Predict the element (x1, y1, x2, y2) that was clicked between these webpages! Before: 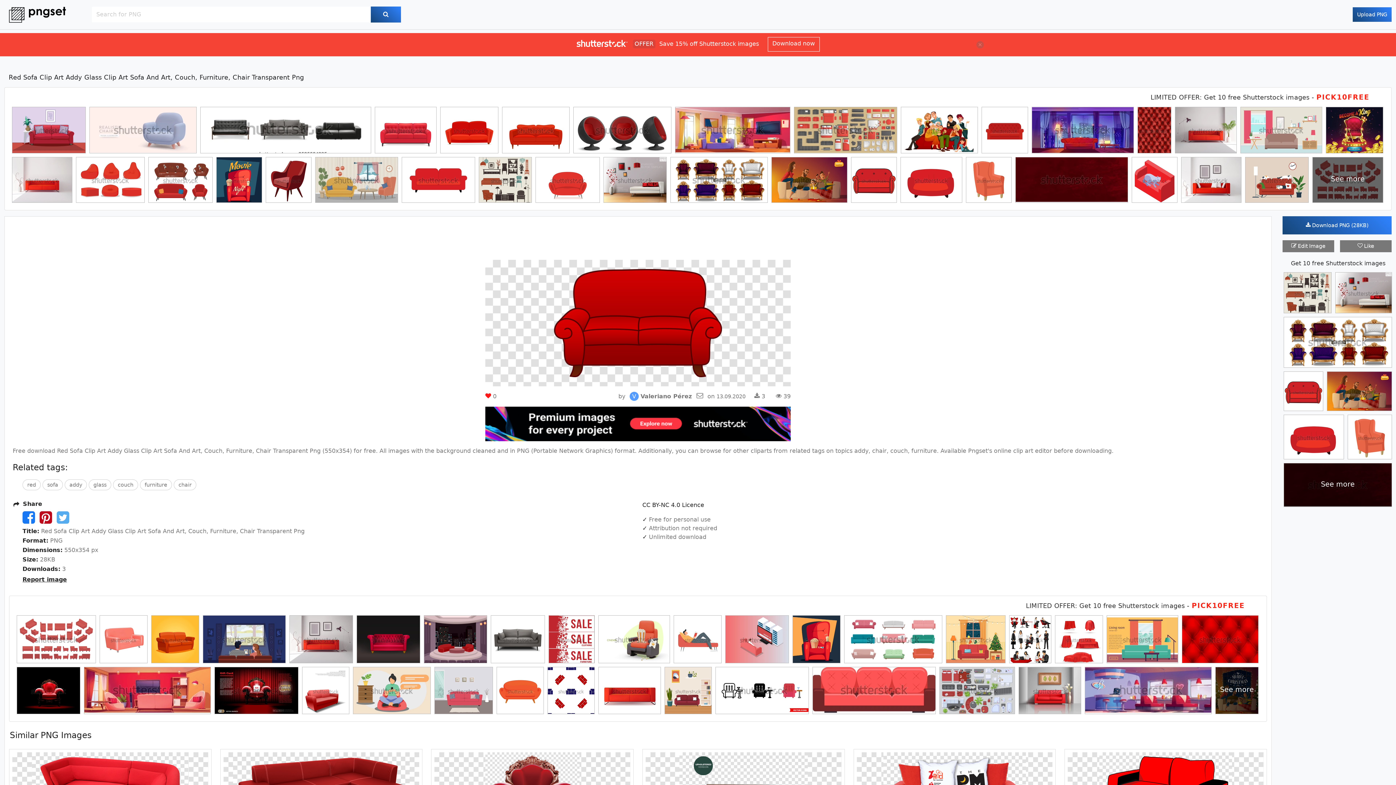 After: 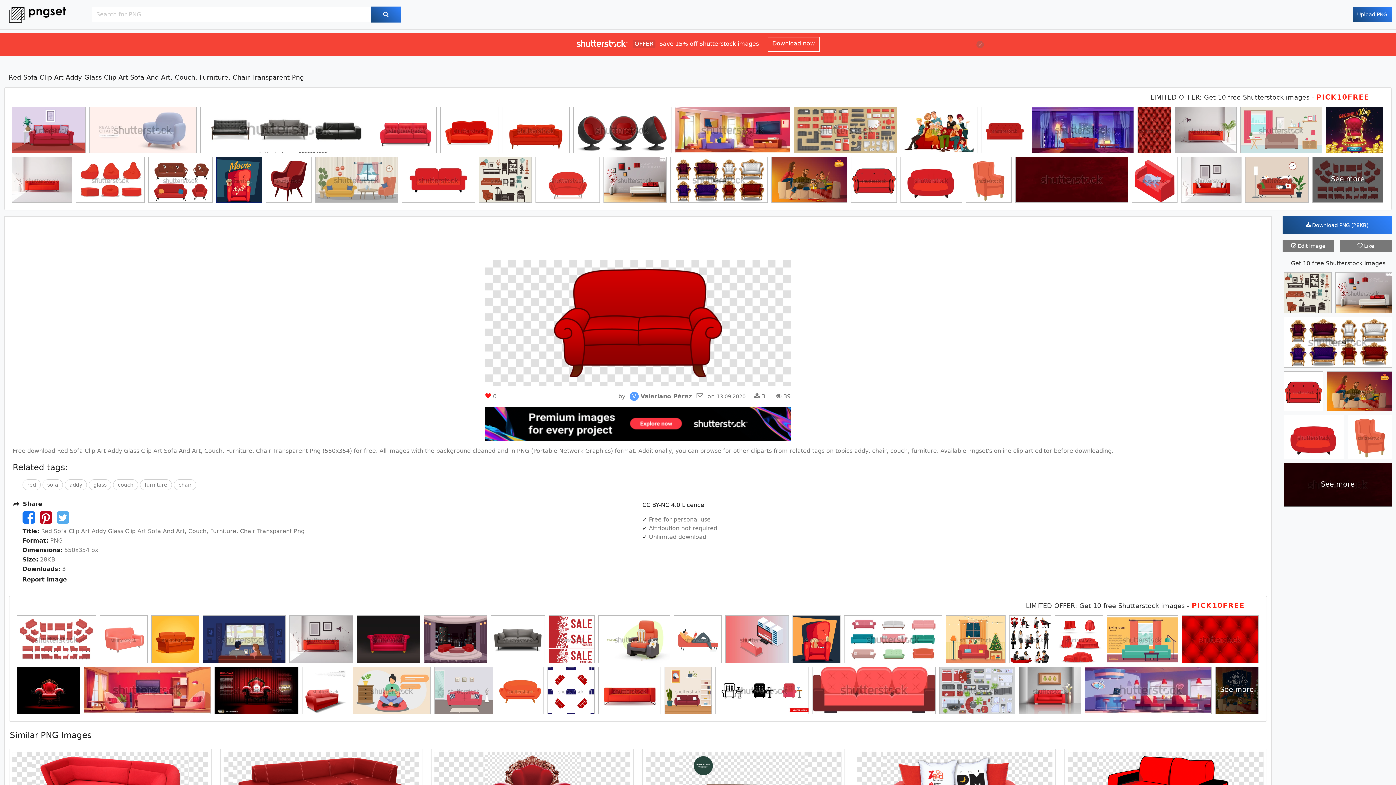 Action: bbox: (216, 157, 261, 206)